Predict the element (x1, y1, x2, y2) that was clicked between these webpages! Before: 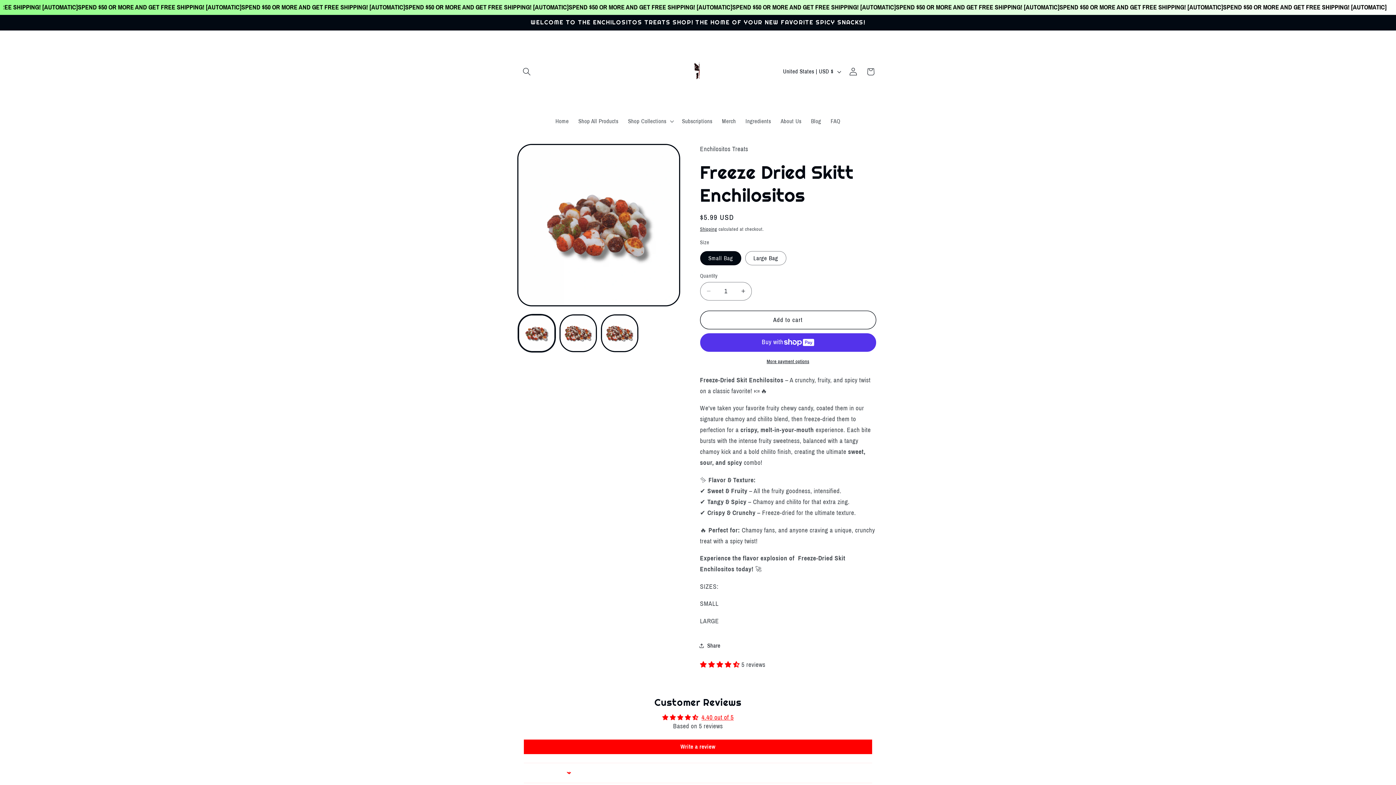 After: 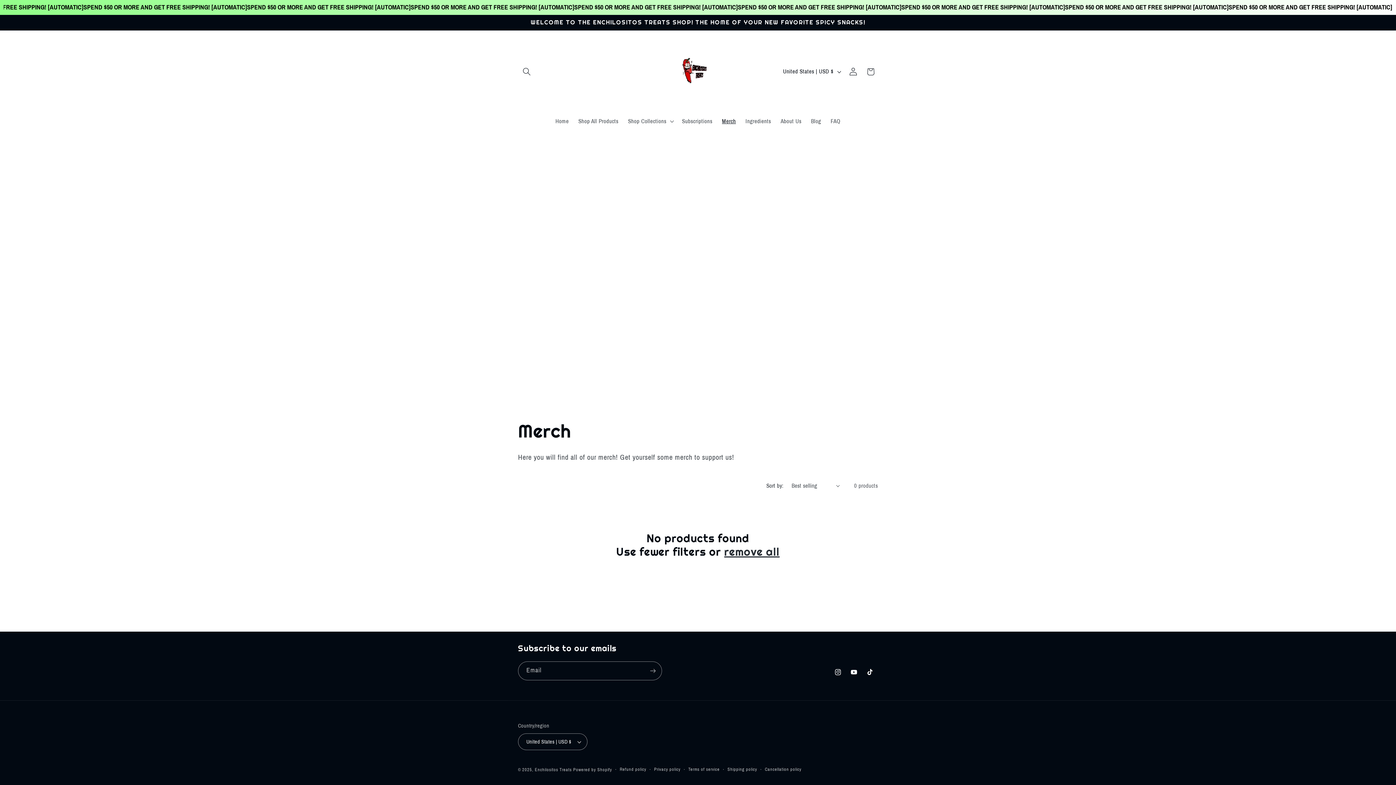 Action: label: Merch bbox: (717, 112, 740, 129)